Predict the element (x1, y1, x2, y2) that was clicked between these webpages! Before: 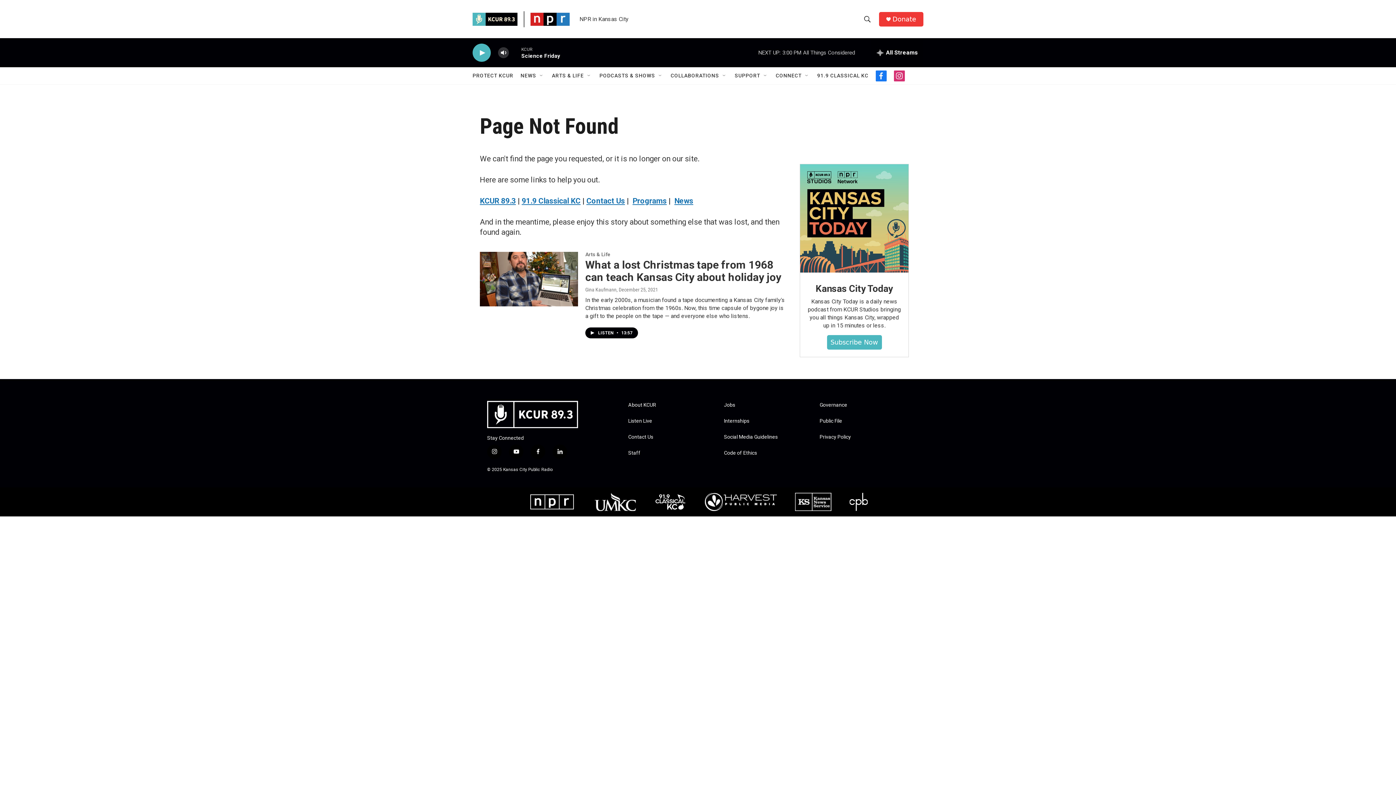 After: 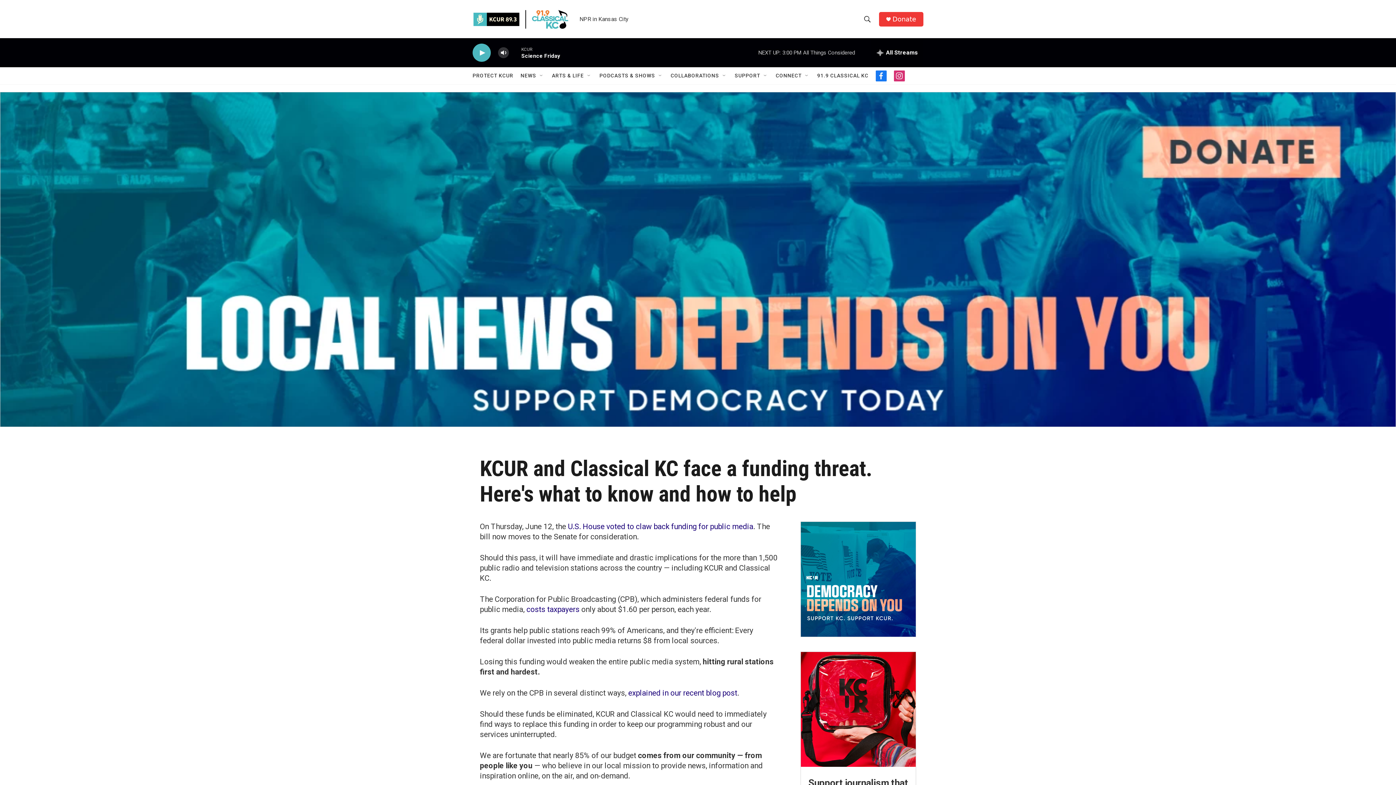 Action: bbox: (472, 67, 513, 84) label: PROTECT KCUR